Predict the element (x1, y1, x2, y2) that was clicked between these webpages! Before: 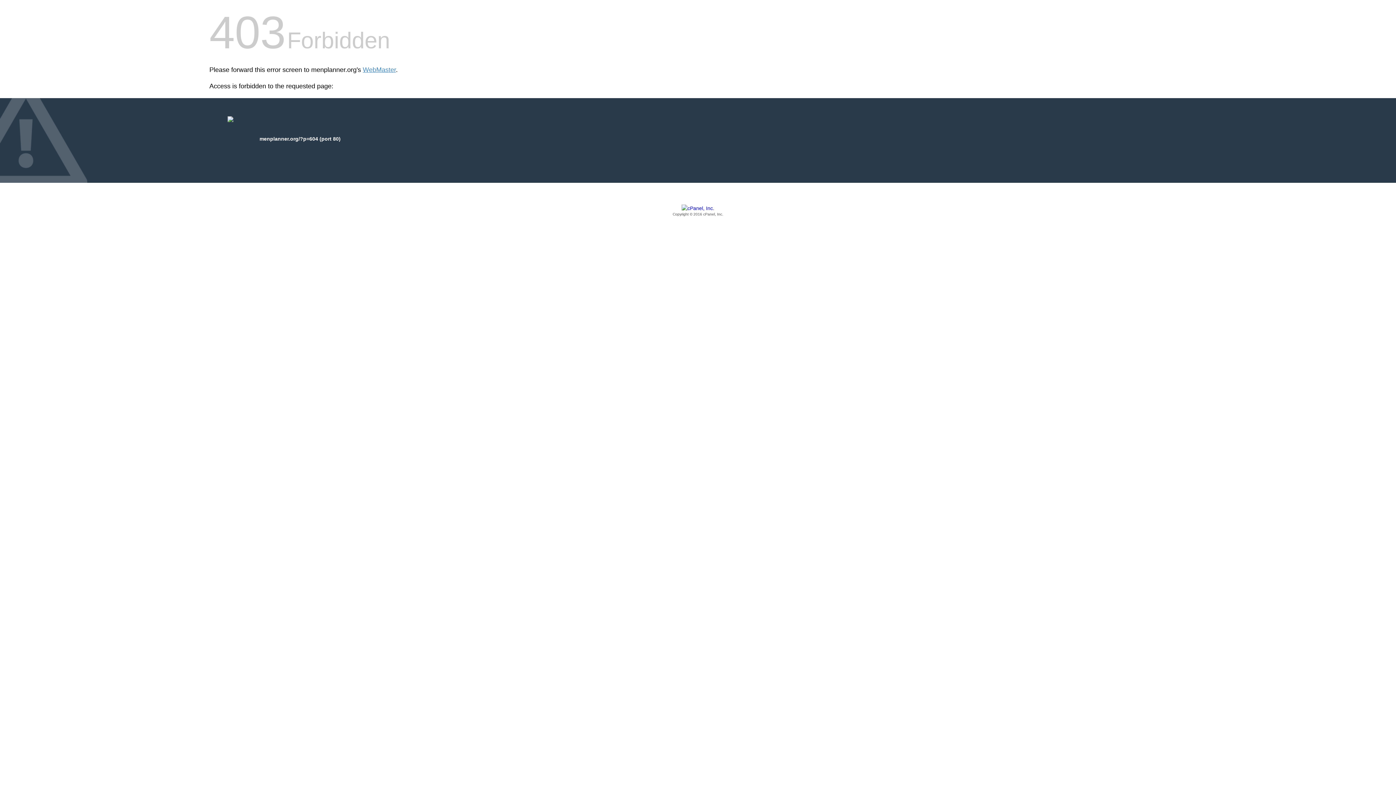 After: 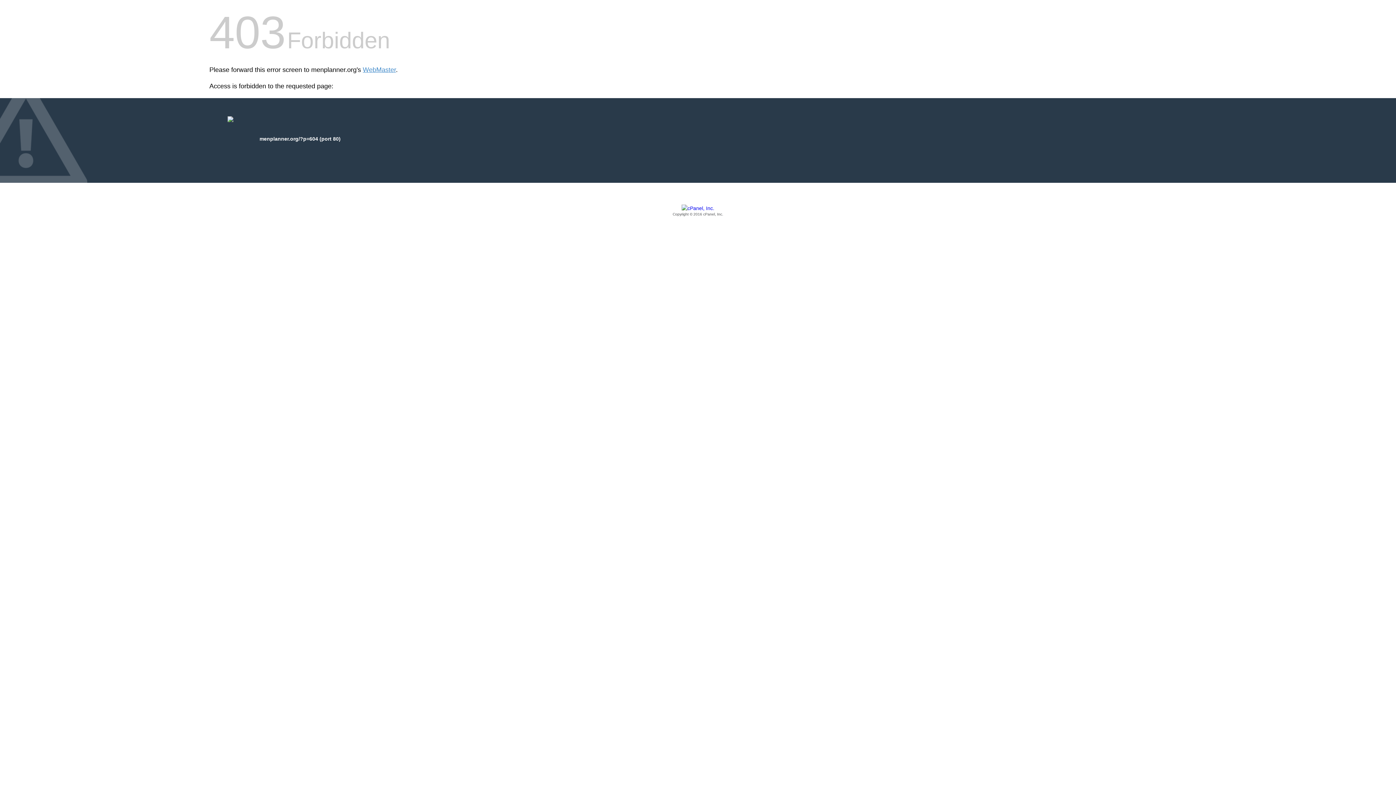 Action: label: Copyright © 2016 cPanel, Inc. bbox: (209, 205, 1186, 217)